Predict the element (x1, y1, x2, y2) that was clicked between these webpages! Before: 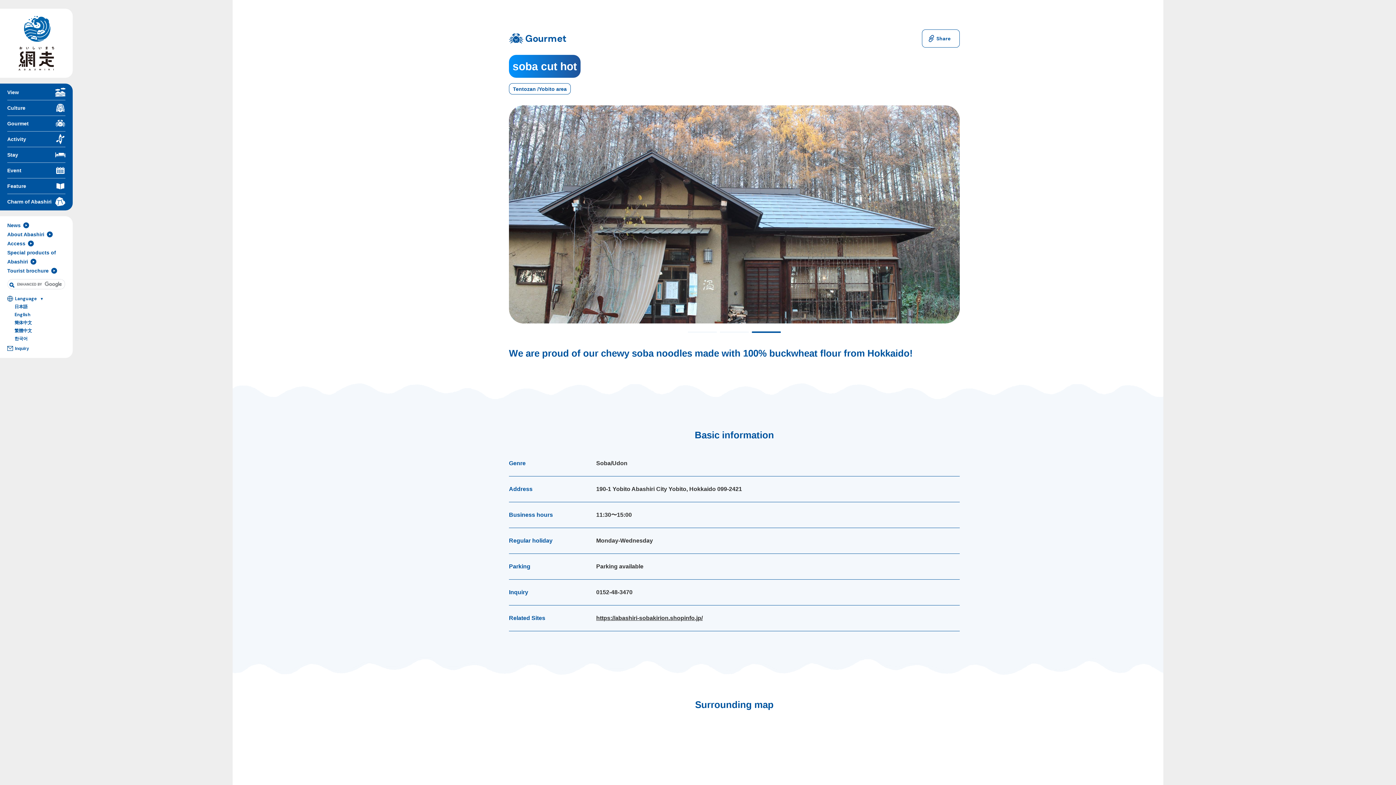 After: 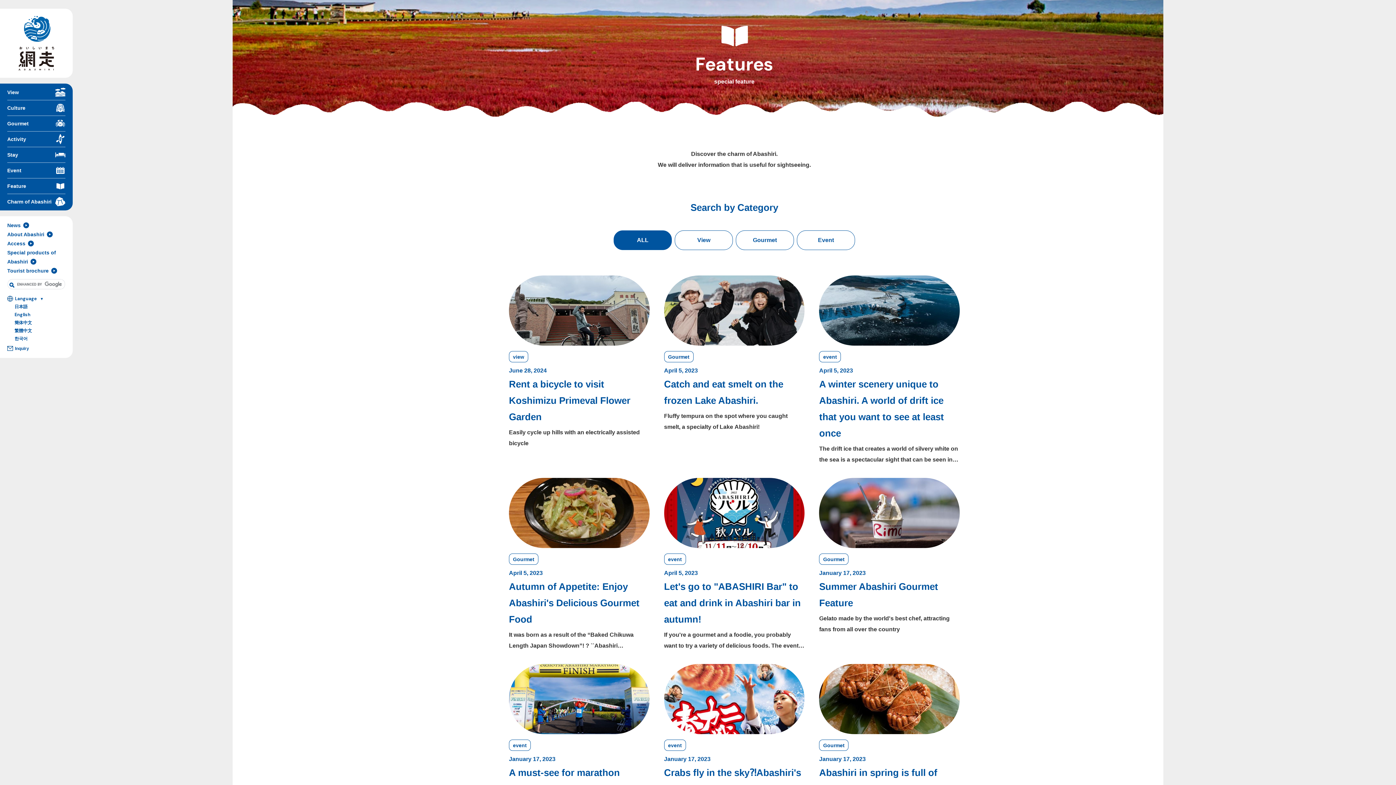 Action: bbox: (7, 178, 65, 193) label: Feature